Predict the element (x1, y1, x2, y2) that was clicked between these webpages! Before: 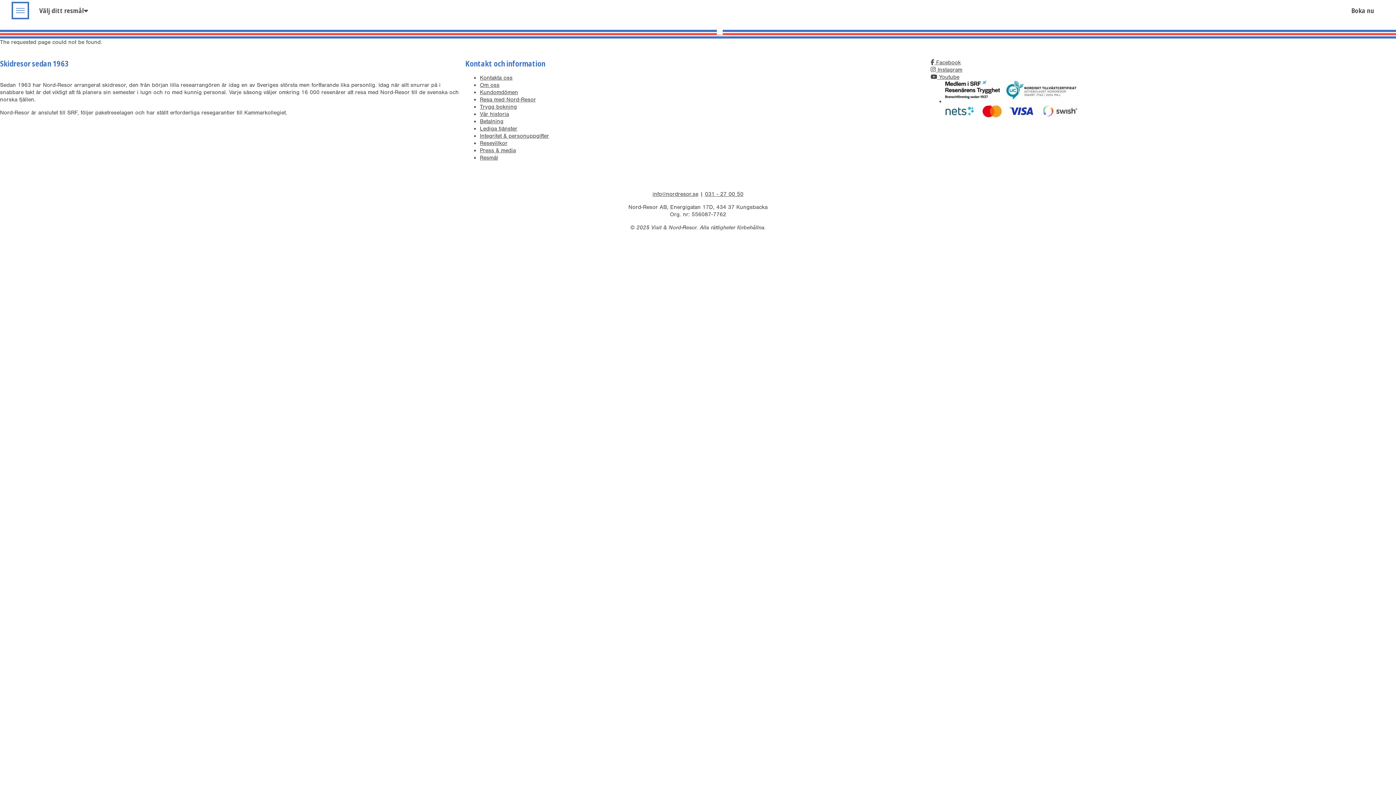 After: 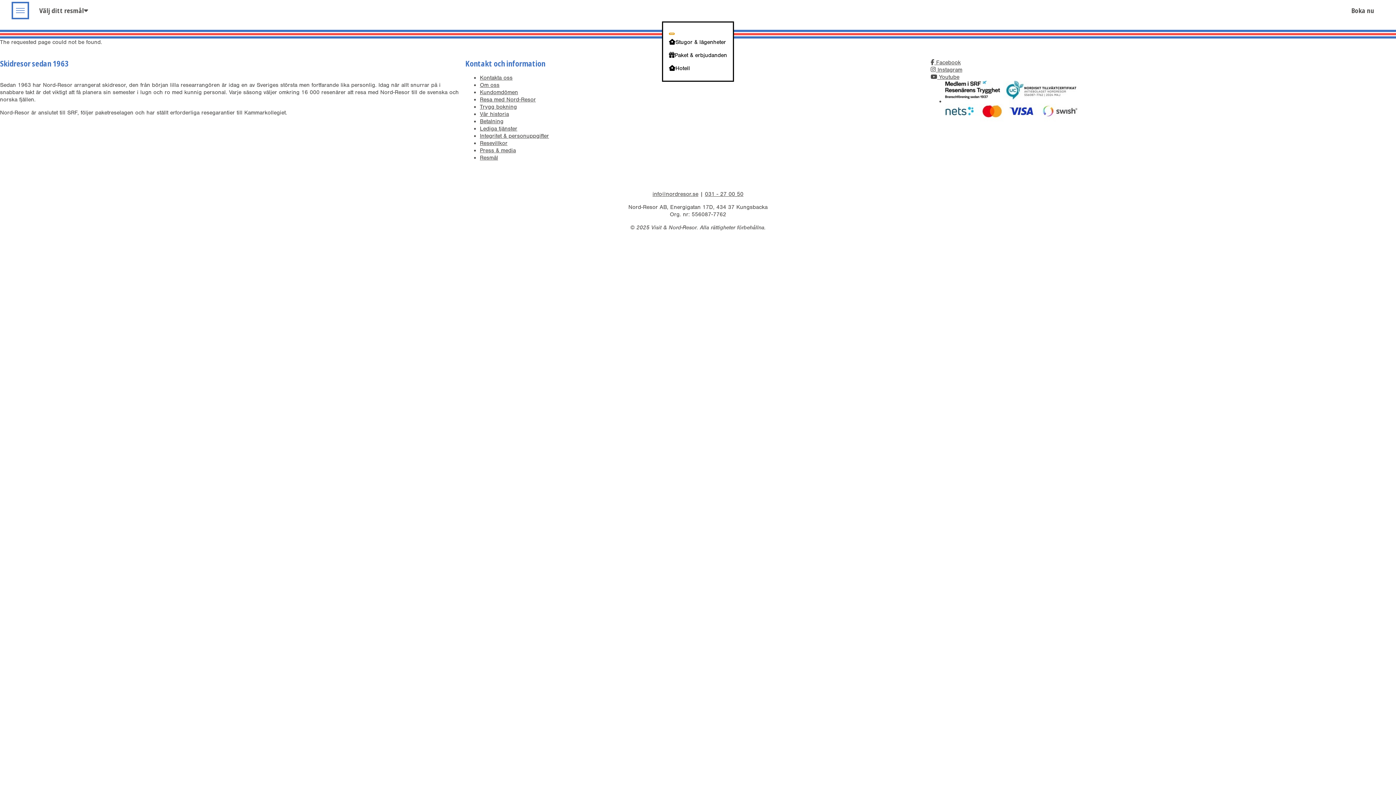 Action: bbox: (1341, 0, 1384, 21) label: Boka nu